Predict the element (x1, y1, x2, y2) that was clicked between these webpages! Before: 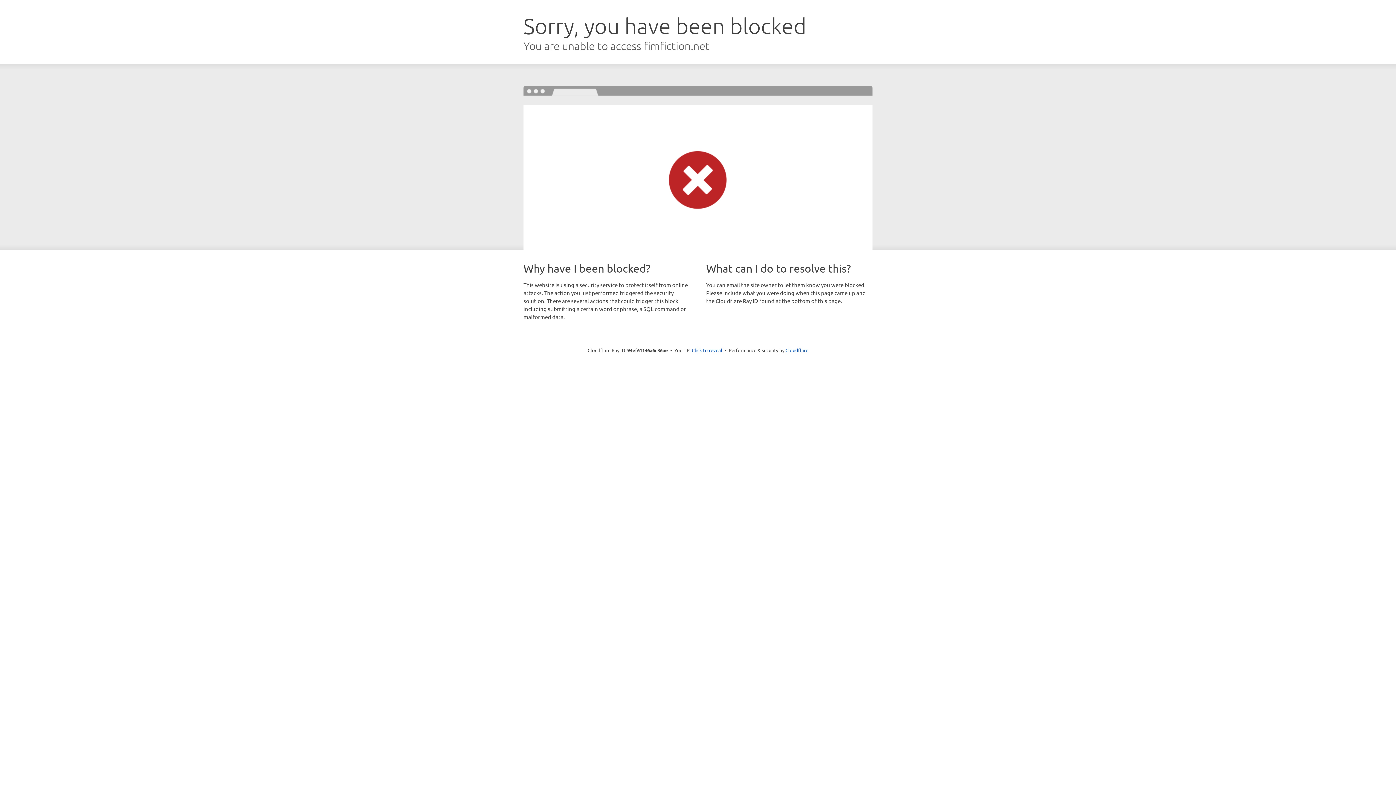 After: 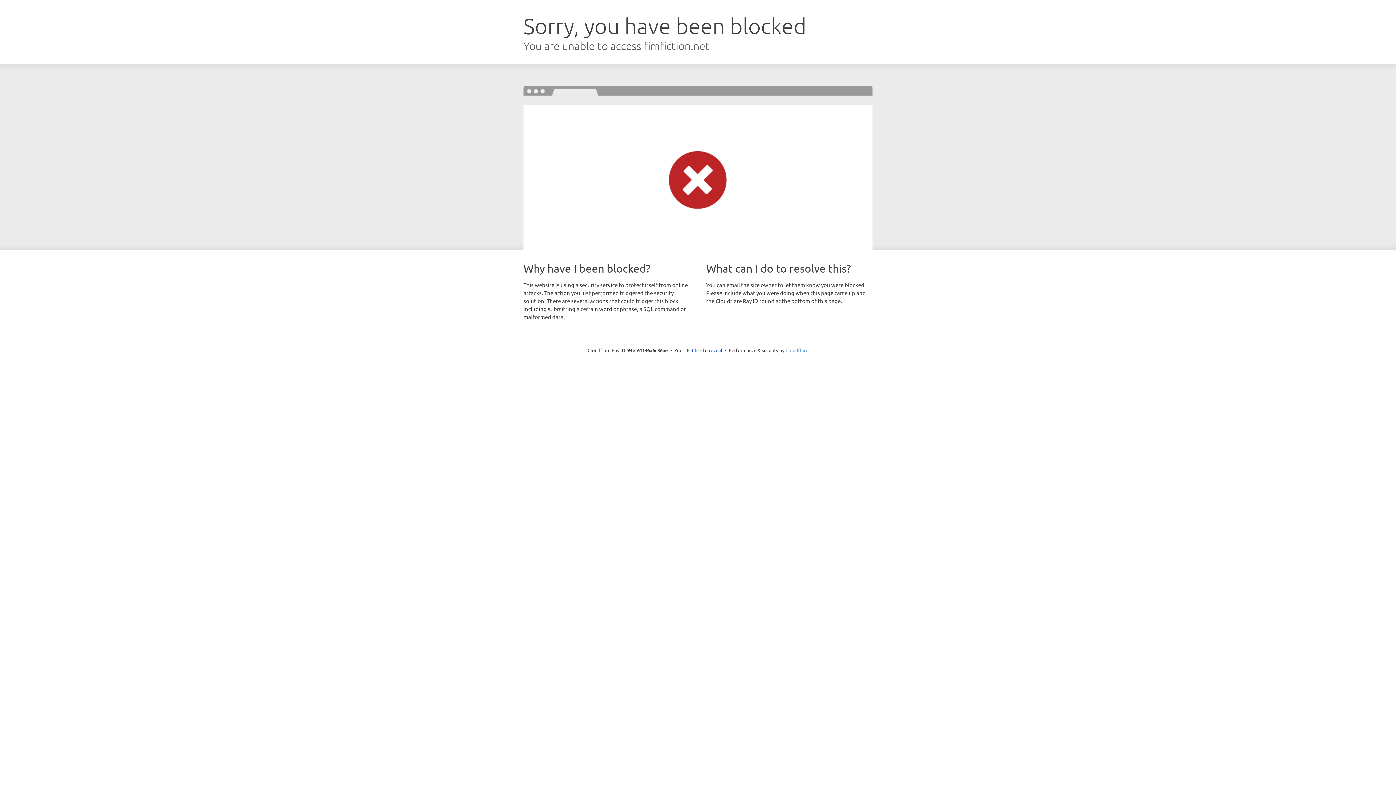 Action: bbox: (785, 347, 808, 353) label: Cloudflare